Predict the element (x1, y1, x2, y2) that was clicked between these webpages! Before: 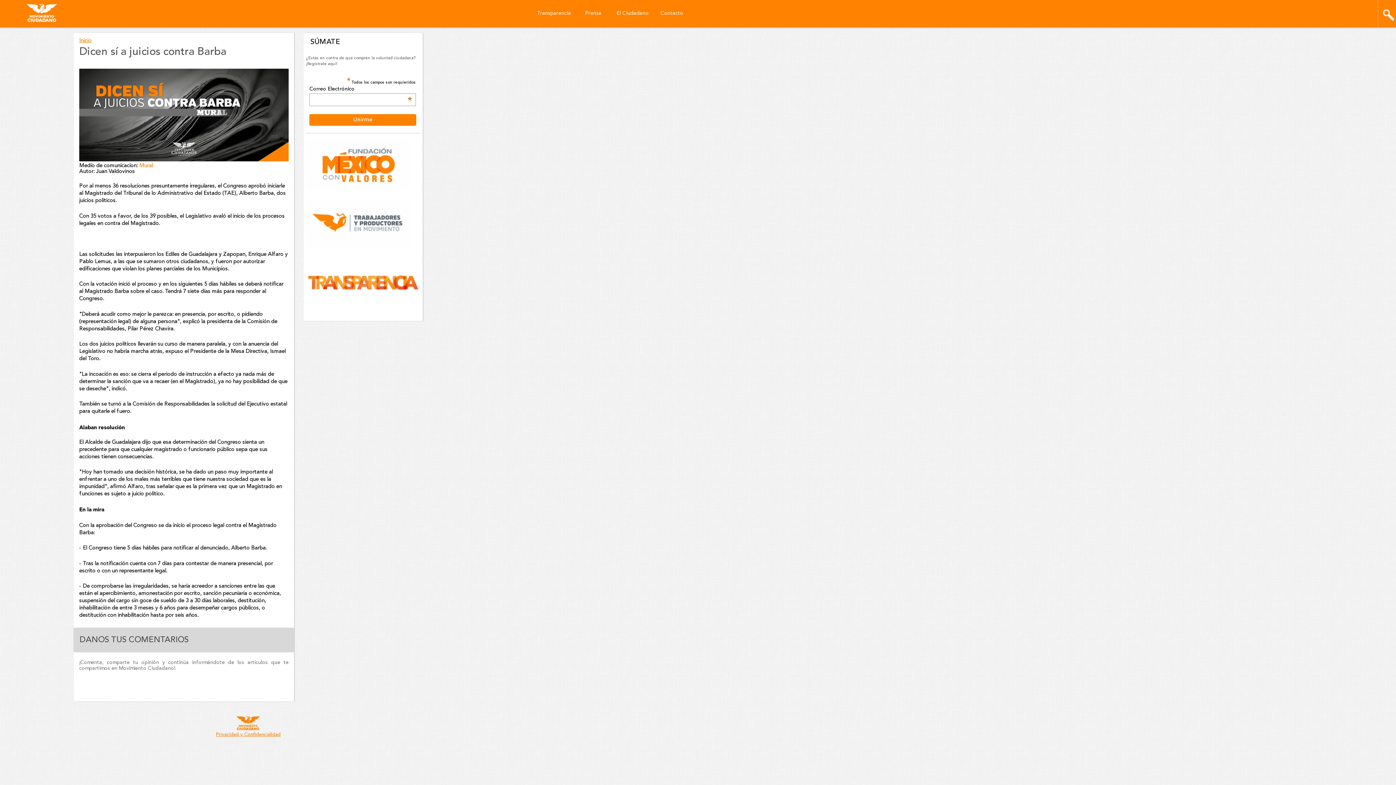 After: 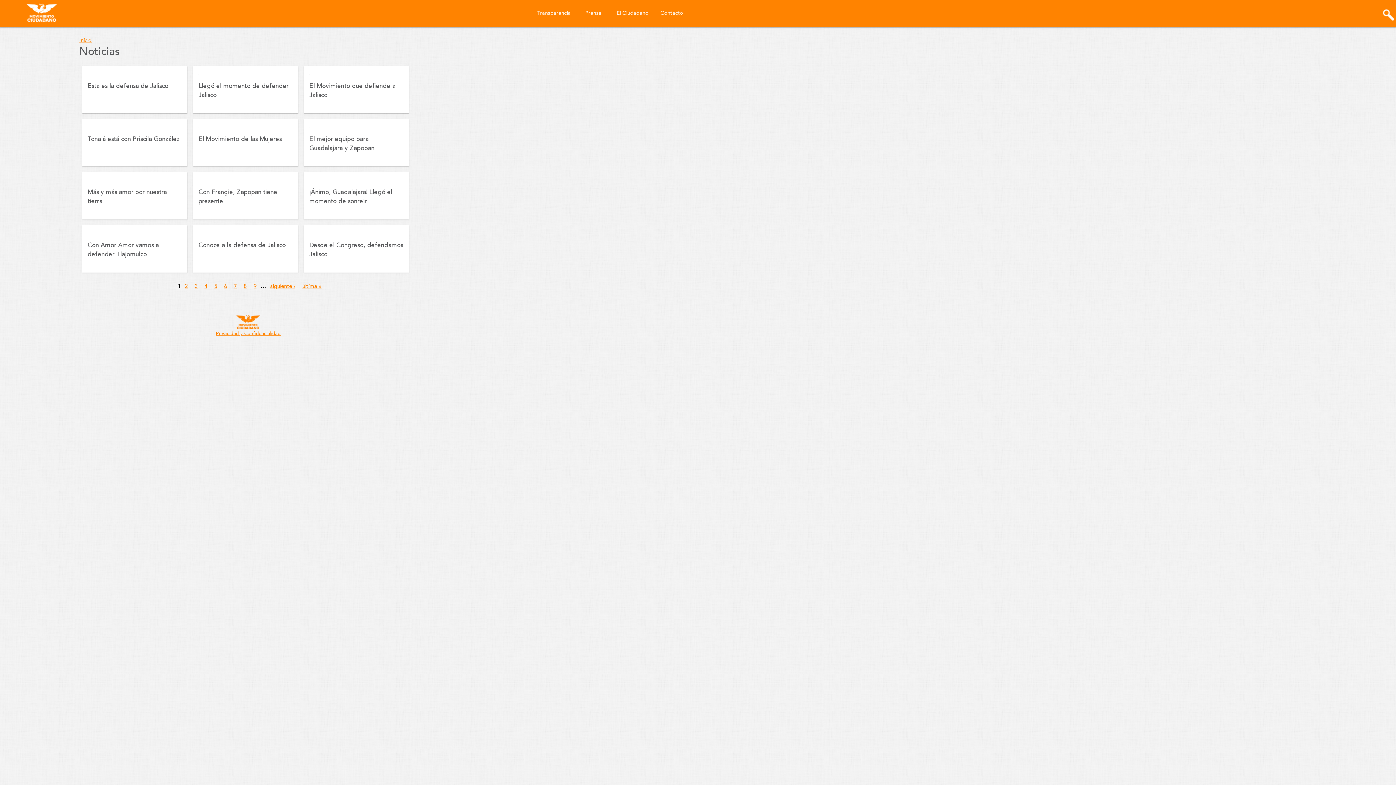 Action: bbox: (573, 0, 613, 35) label: Prensa